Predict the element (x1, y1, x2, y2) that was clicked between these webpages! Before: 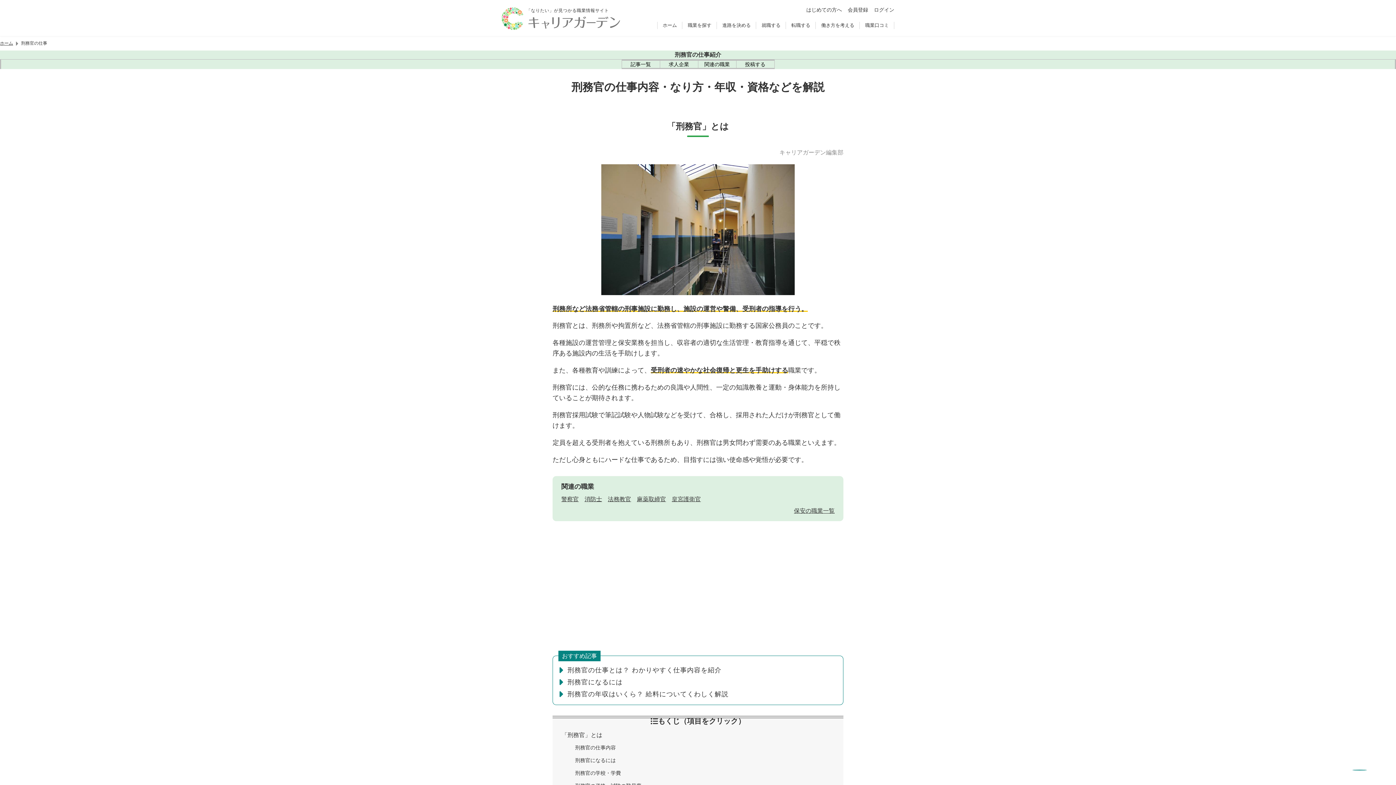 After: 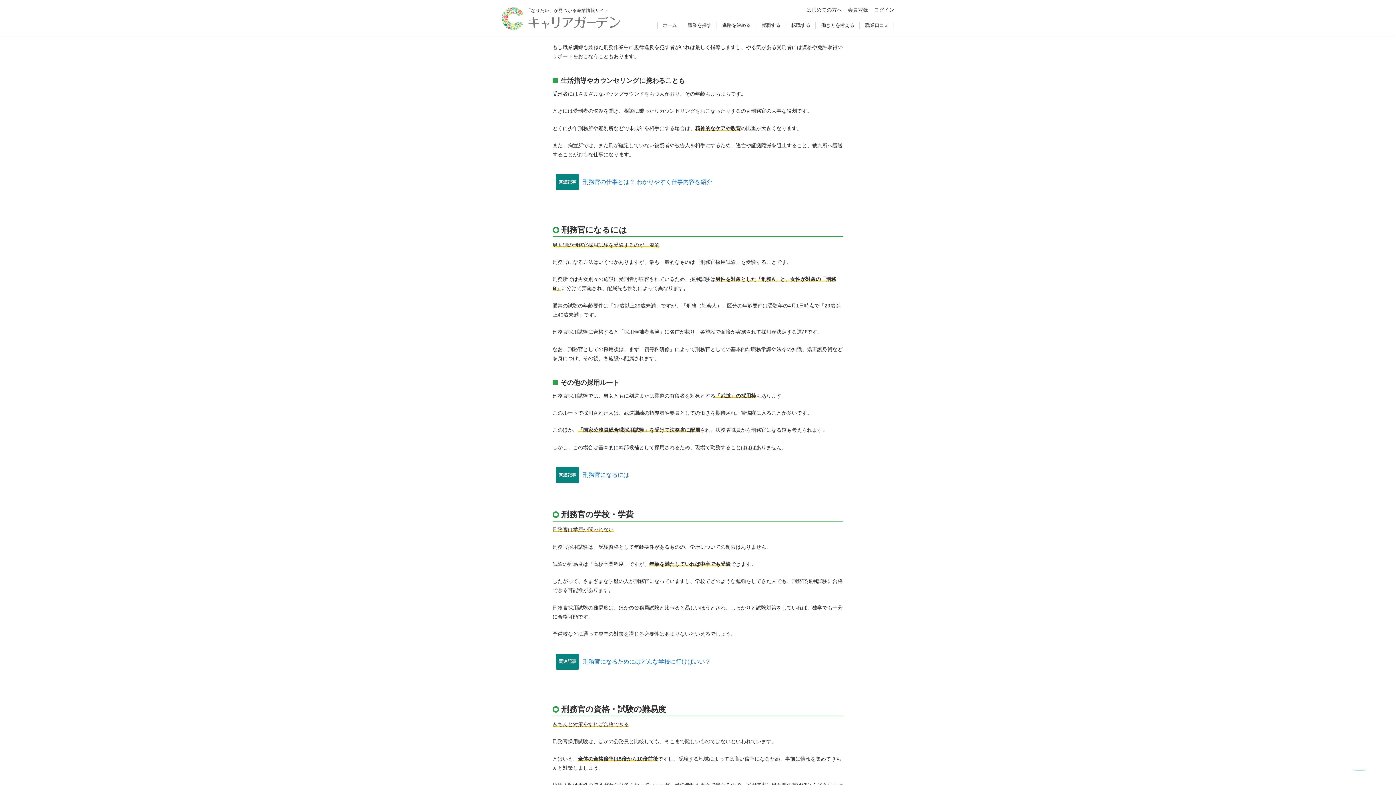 Action: bbox: (575, 757, 616, 763) label: 刑務官になるには